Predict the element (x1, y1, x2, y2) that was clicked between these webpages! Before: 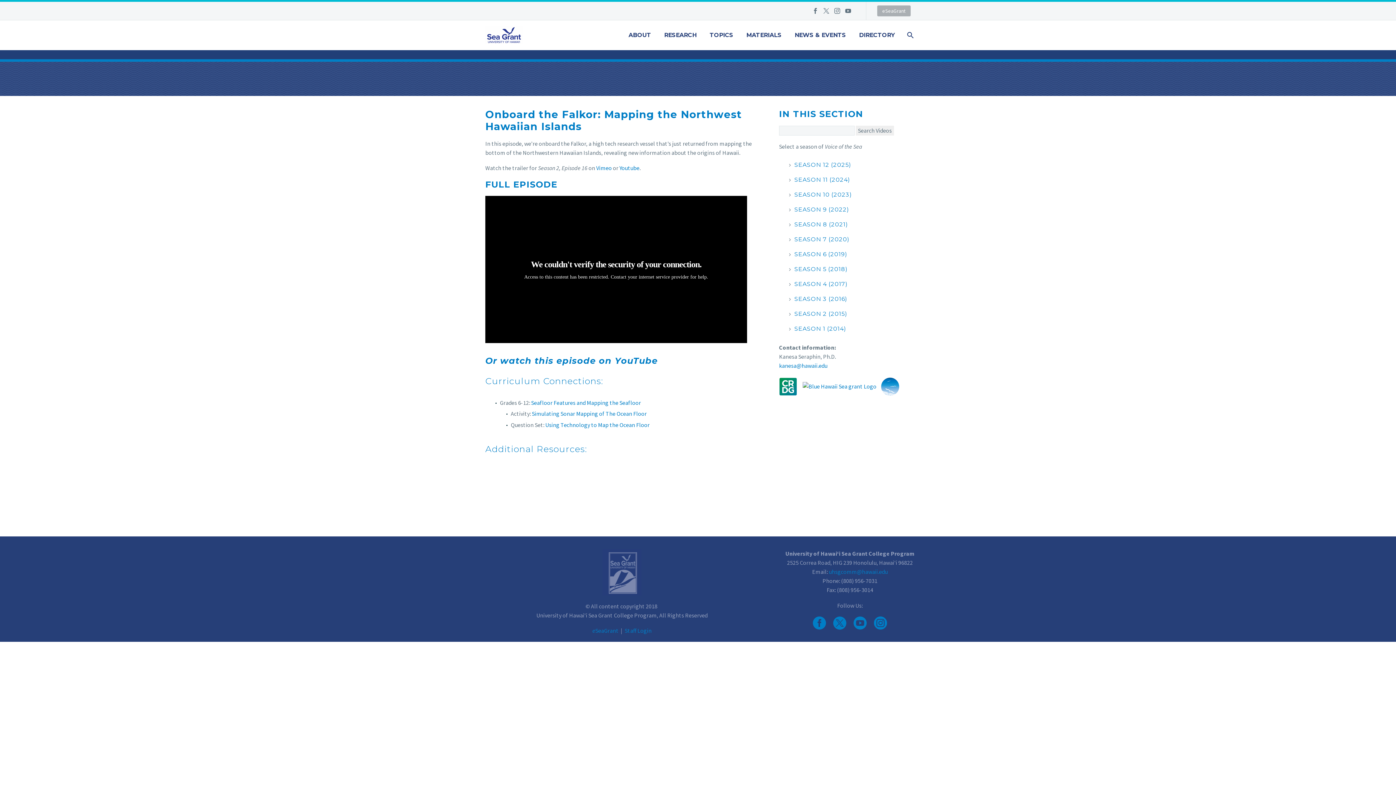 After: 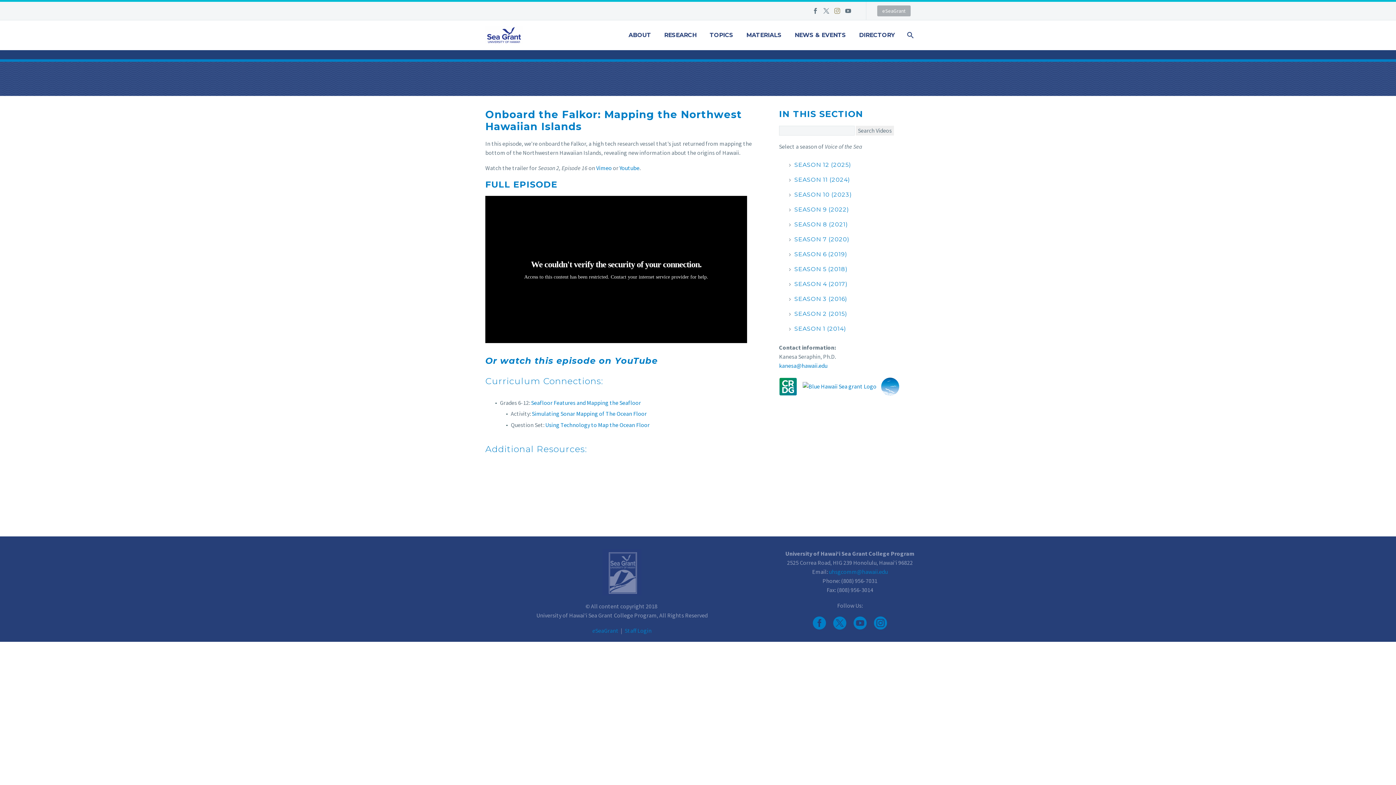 Action: bbox: (832, 8, 842, 13)